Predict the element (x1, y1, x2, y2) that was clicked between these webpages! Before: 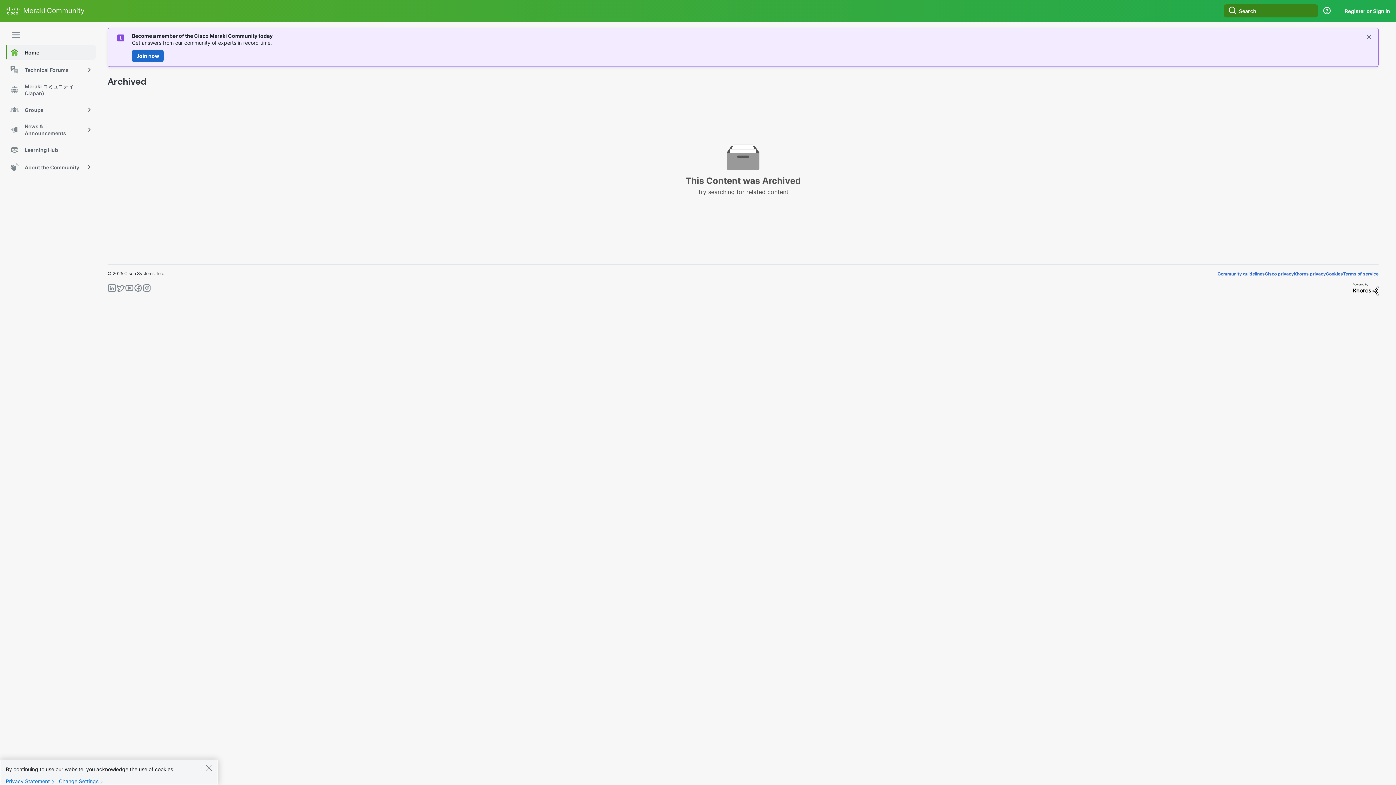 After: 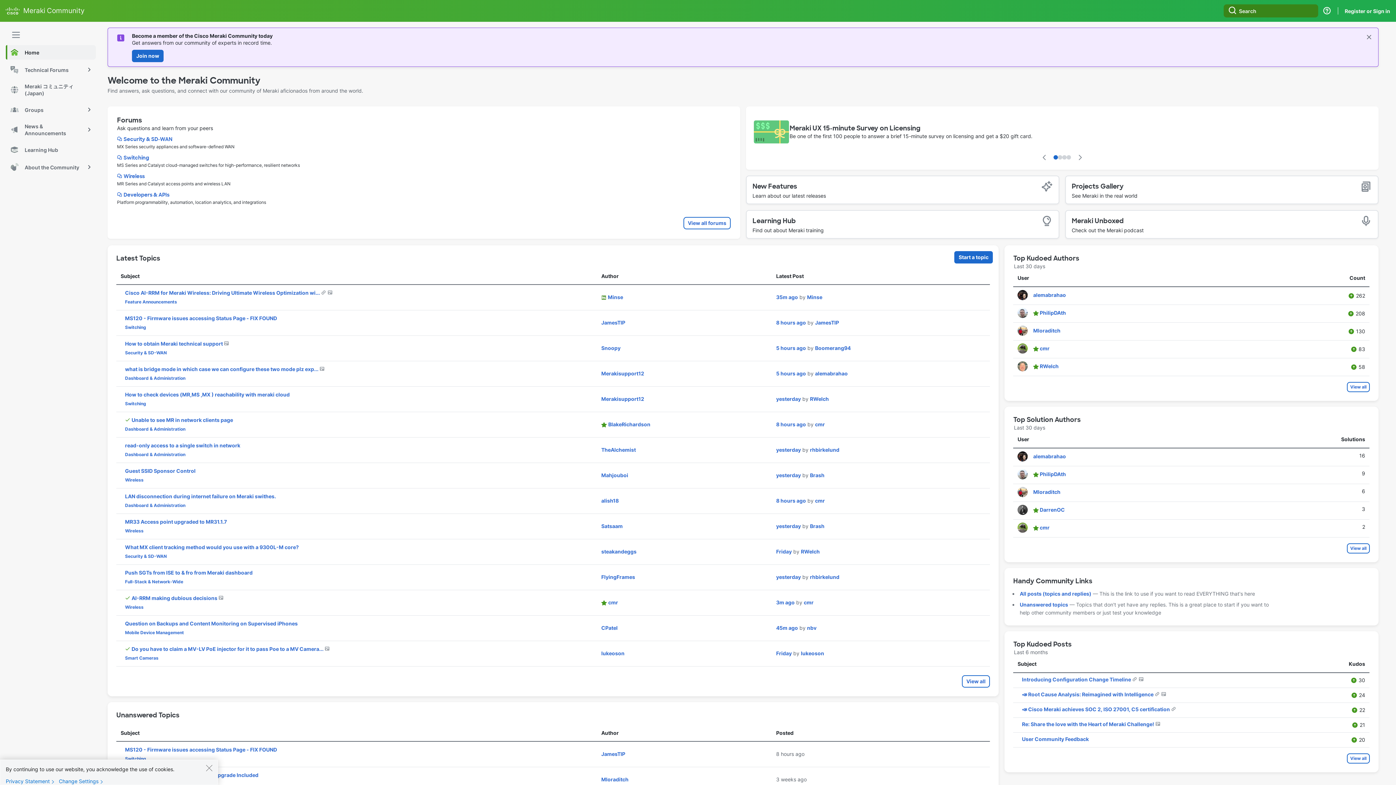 Action: bbox: (5, 7, 84, 14) label: Meraki
Community